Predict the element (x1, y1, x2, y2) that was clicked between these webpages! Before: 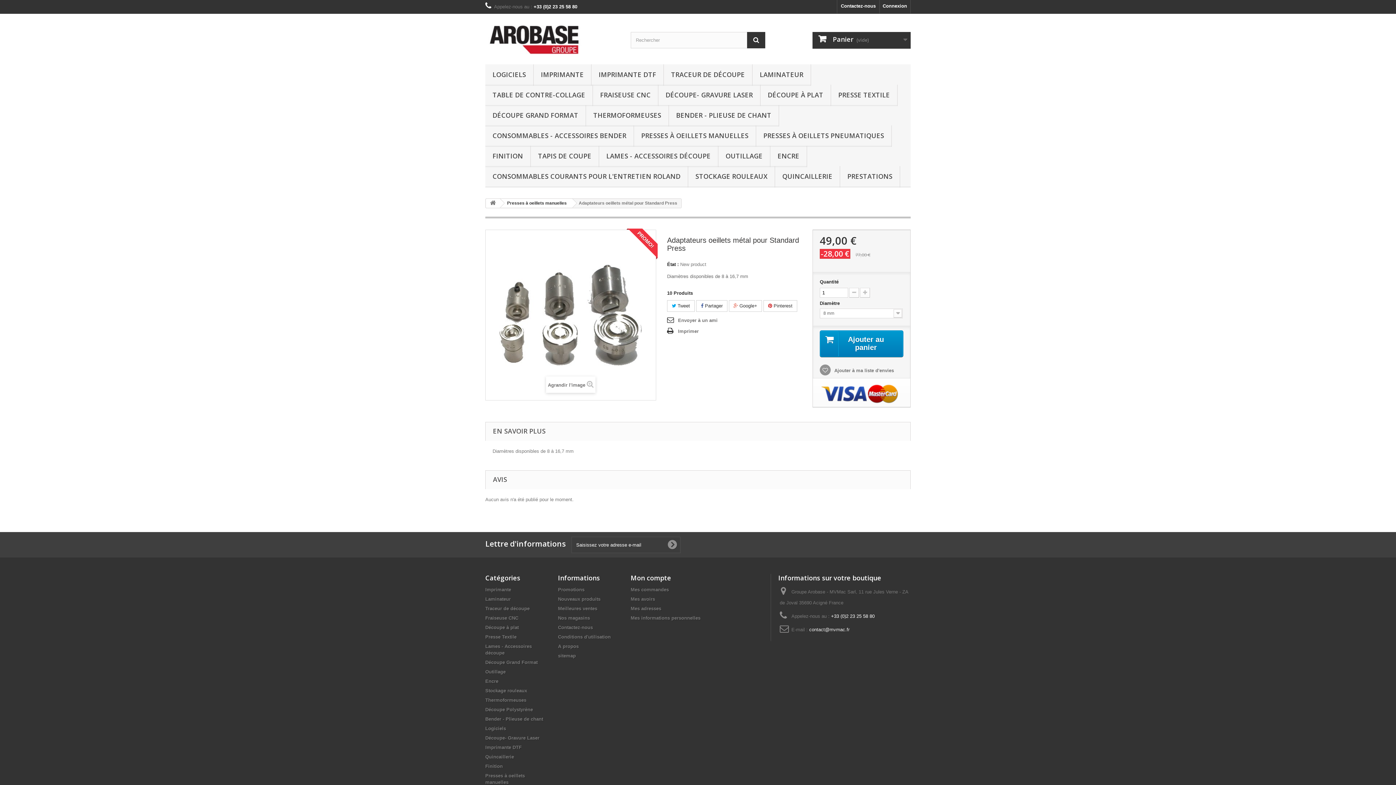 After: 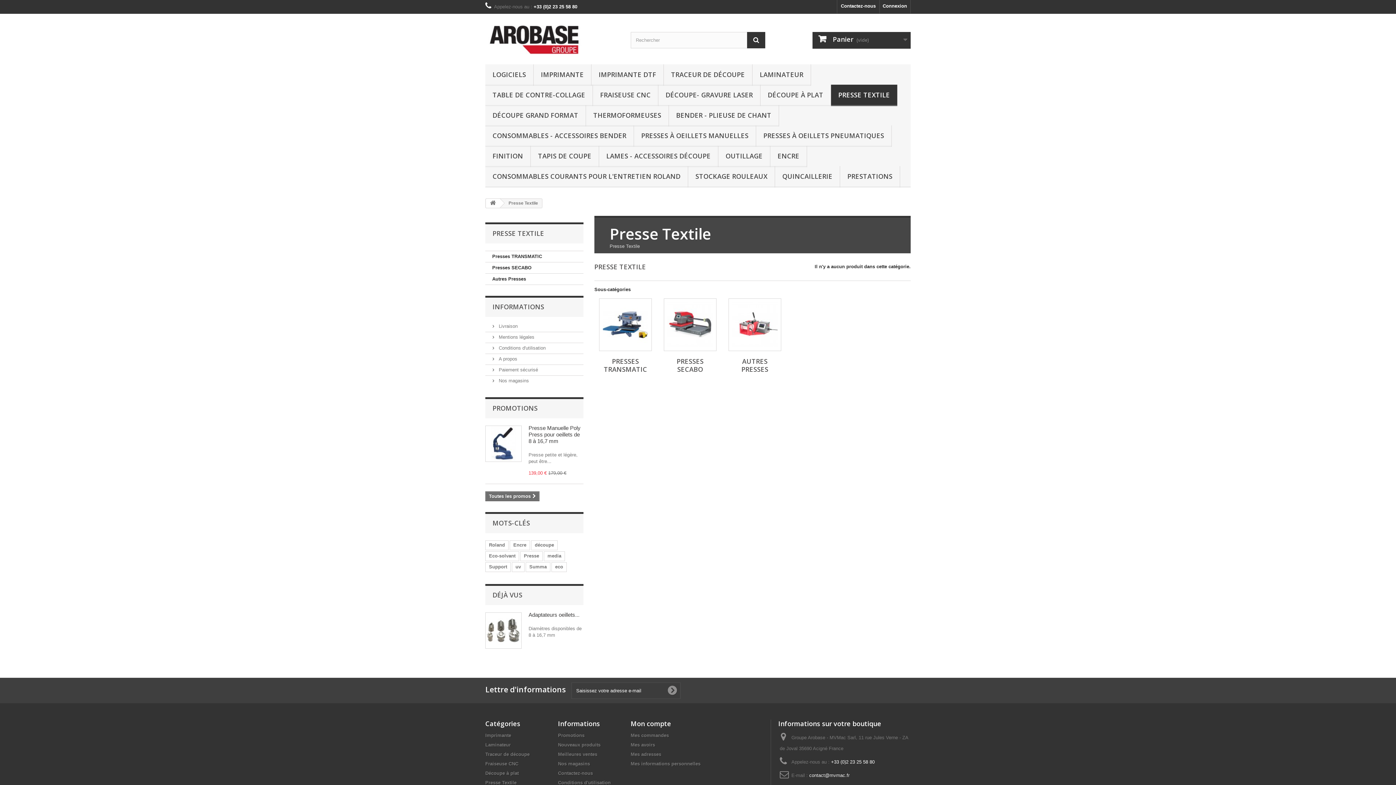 Action: label: Presse Textile bbox: (485, 634, 516, 640)